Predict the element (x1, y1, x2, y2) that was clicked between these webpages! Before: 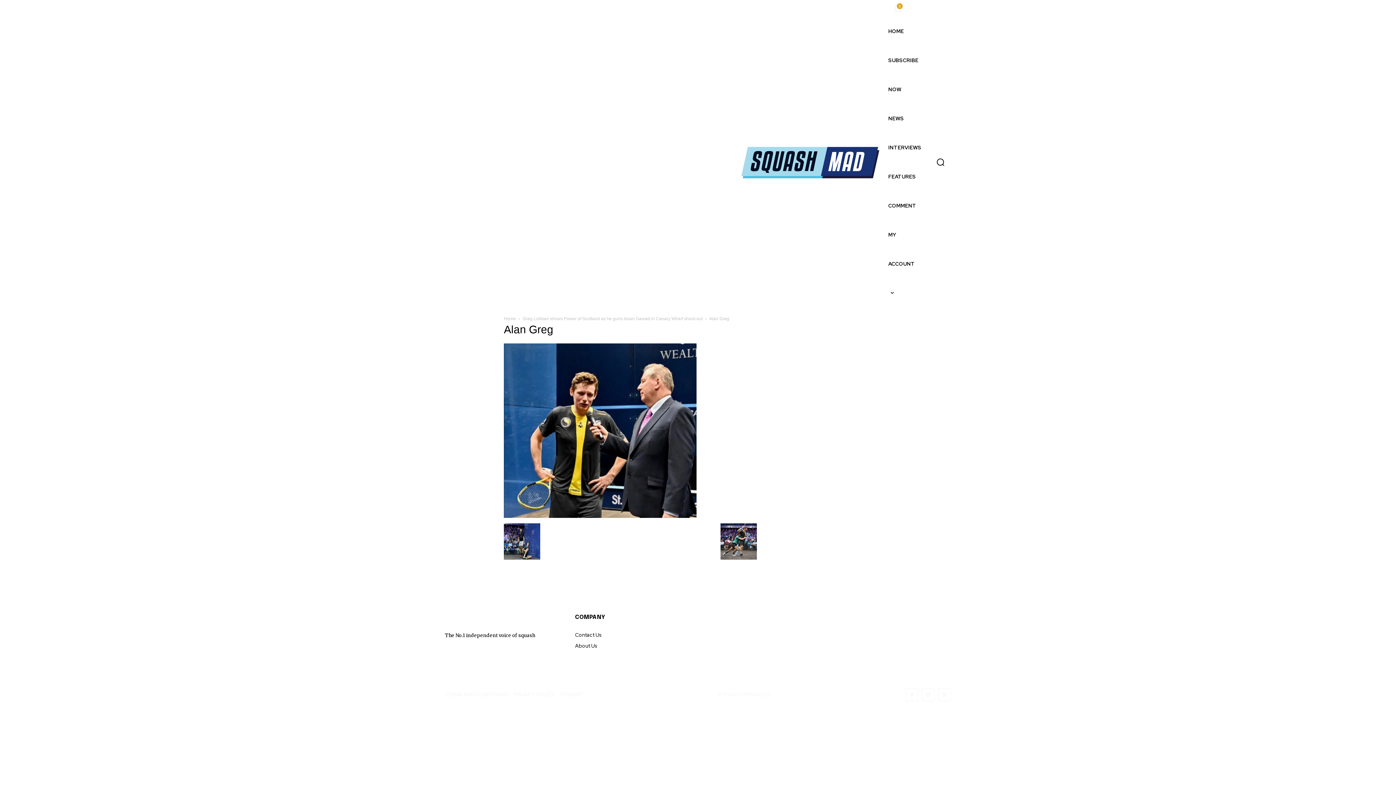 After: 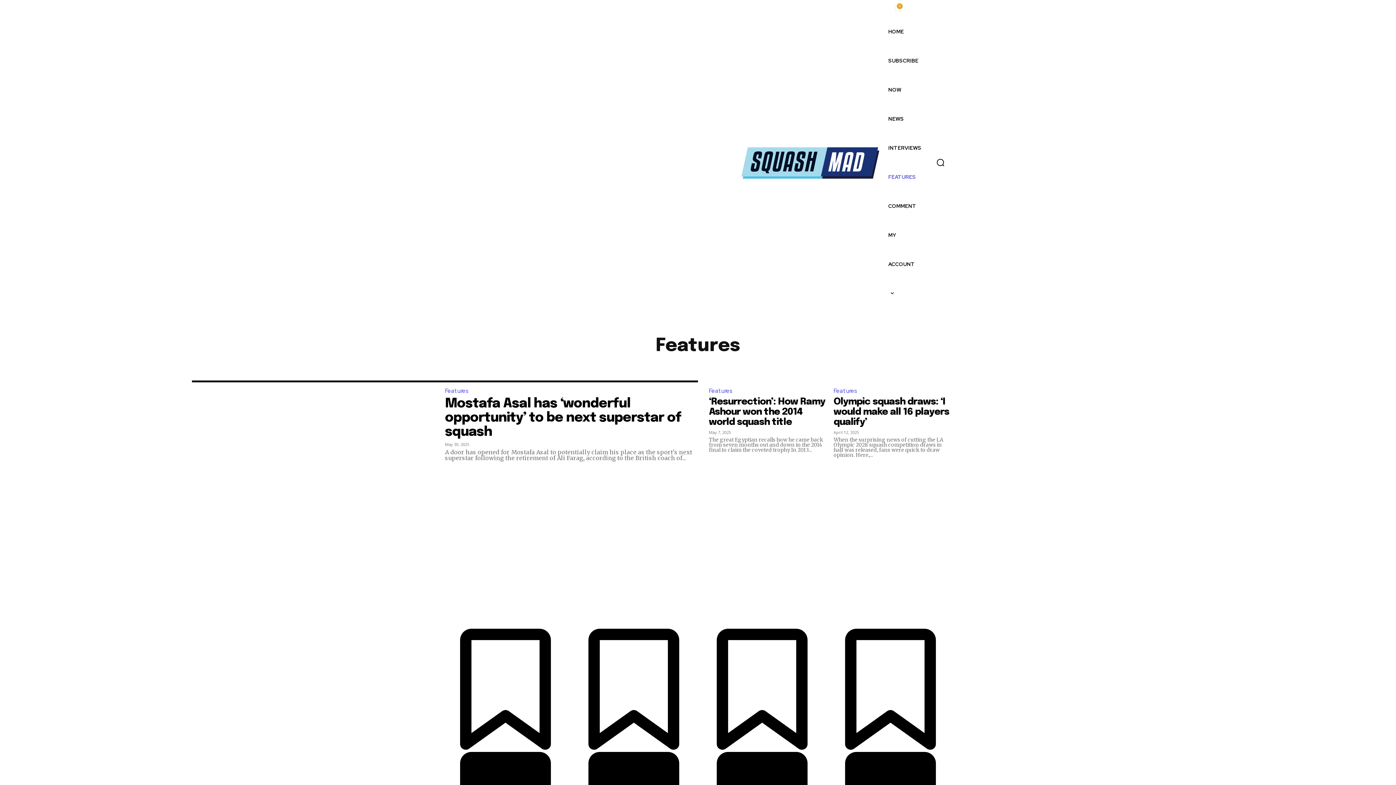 Action: bbox: (883, 162, 921, 191) label: FEATURES